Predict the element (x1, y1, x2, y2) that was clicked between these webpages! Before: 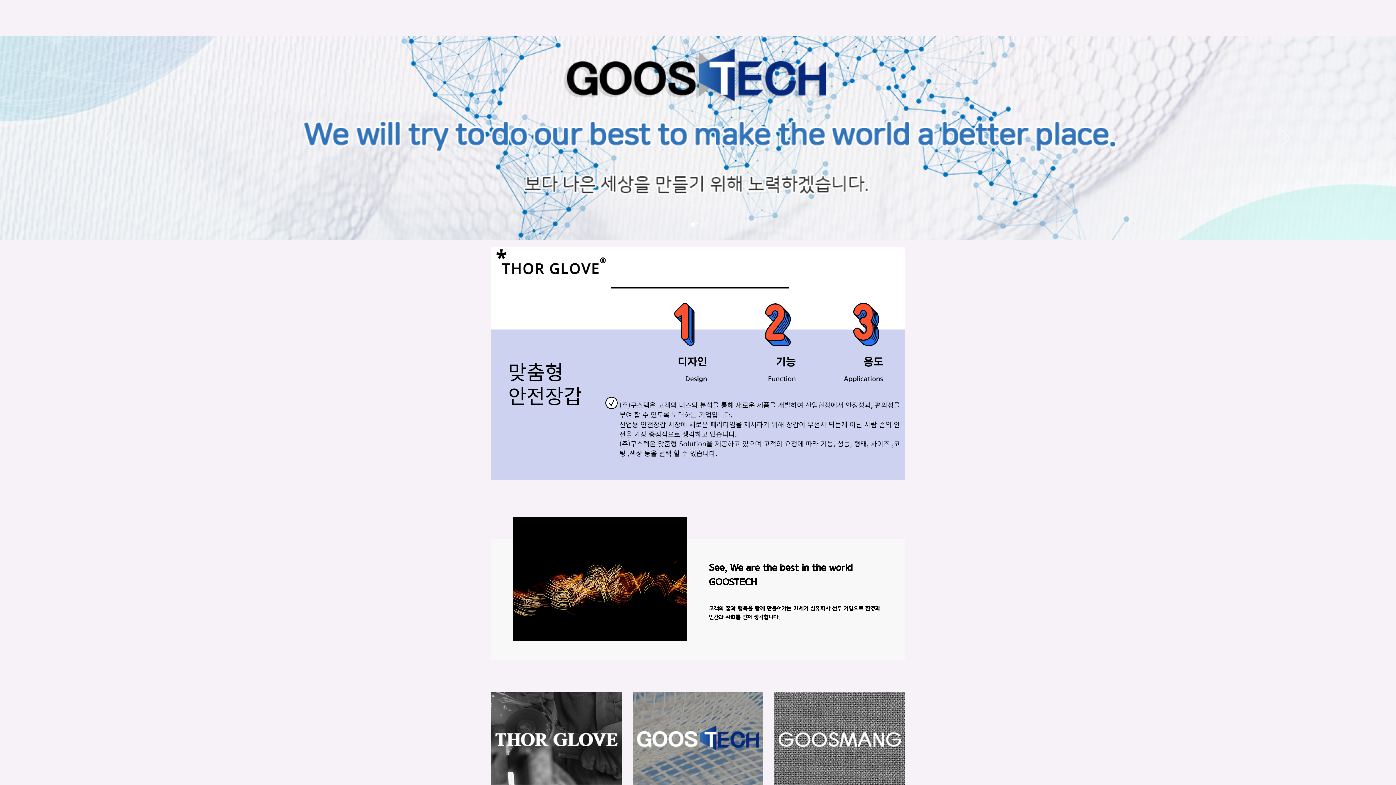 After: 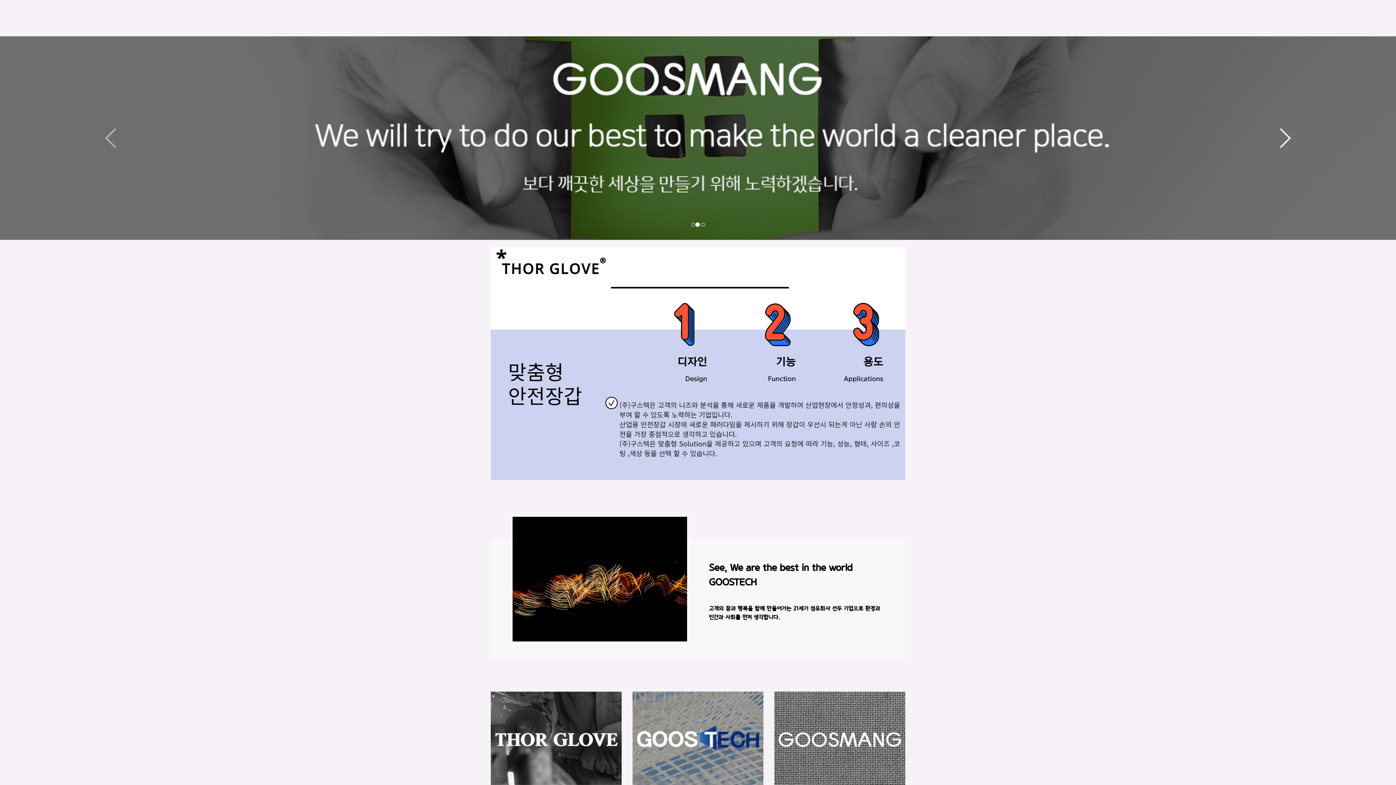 Action: bbox: (1186, 36, 1396, 240)